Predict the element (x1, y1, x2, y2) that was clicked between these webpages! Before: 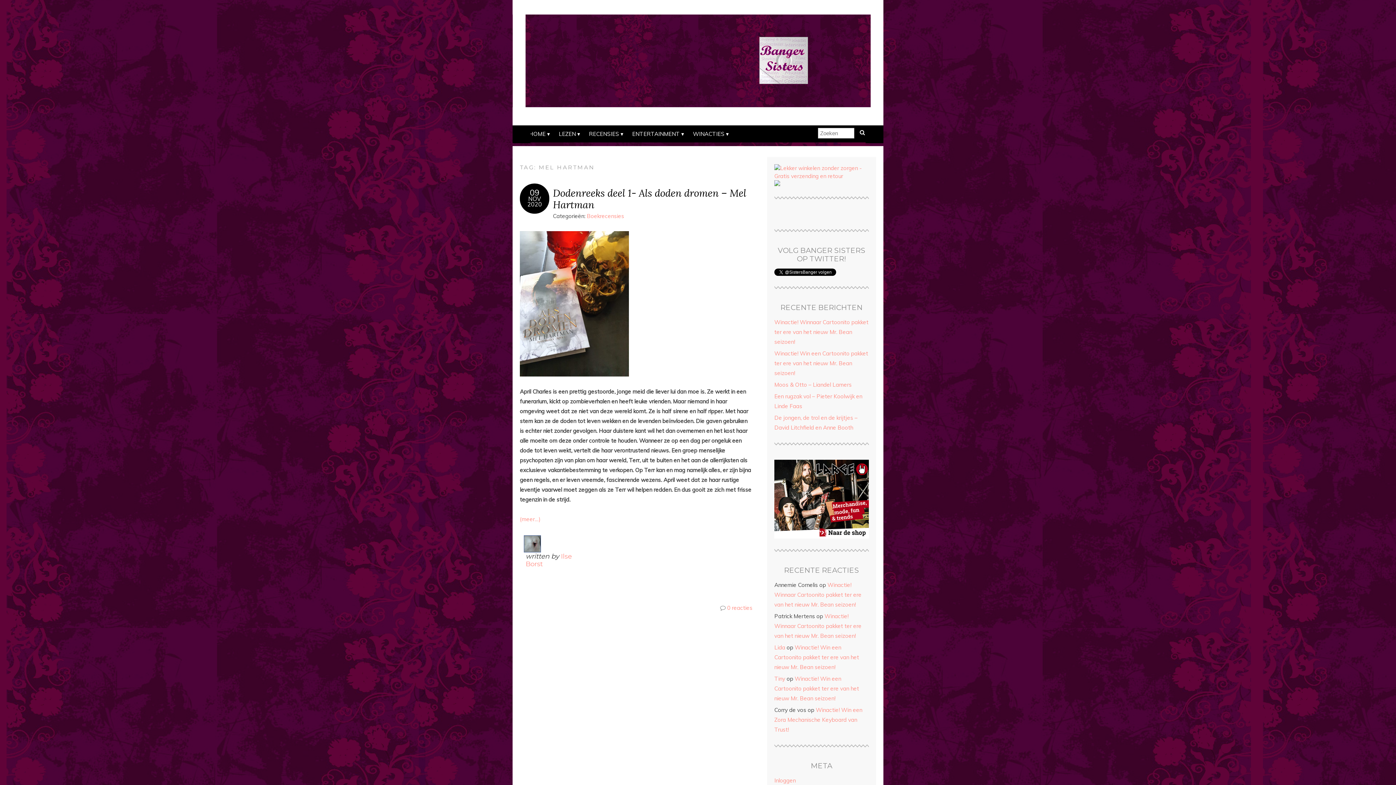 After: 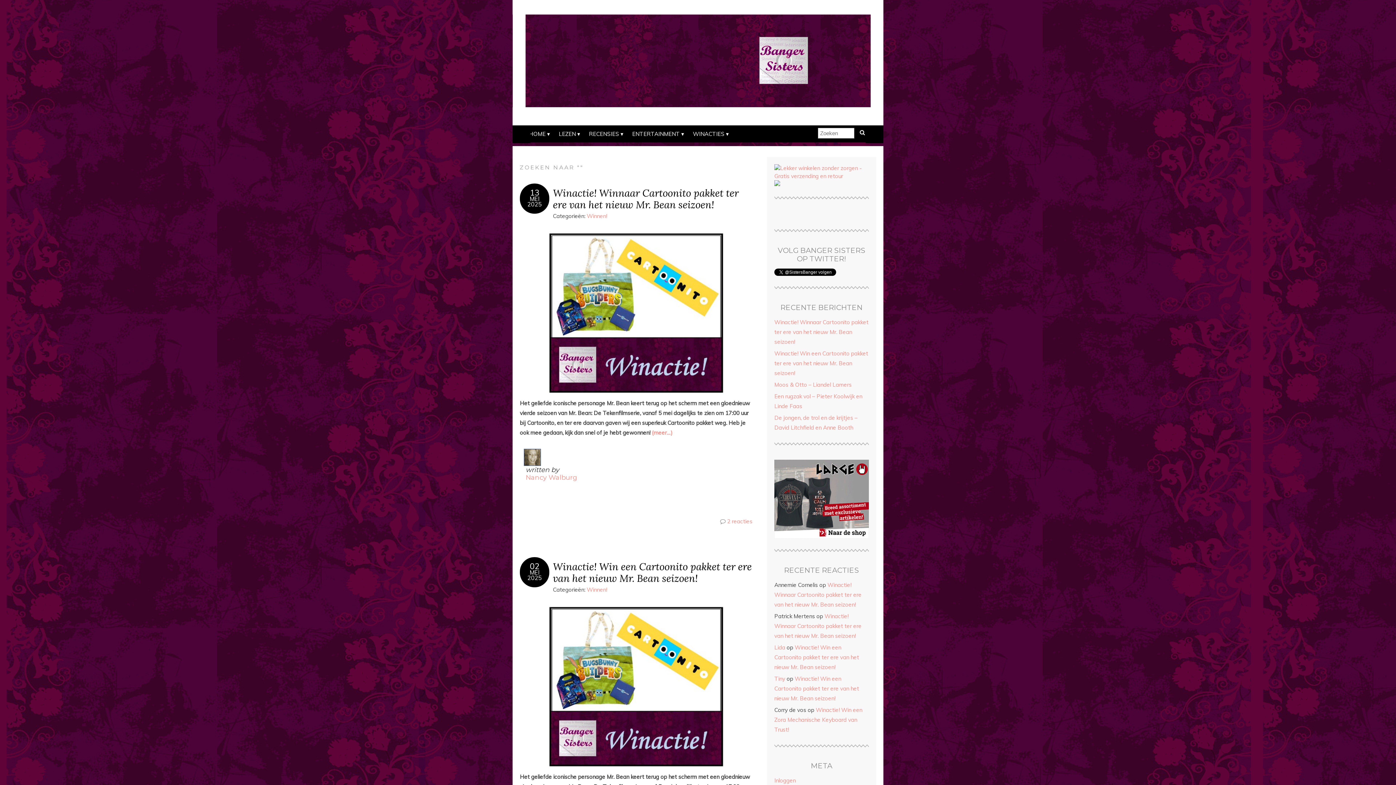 Action: bbox: (856, 127, 869, 137)